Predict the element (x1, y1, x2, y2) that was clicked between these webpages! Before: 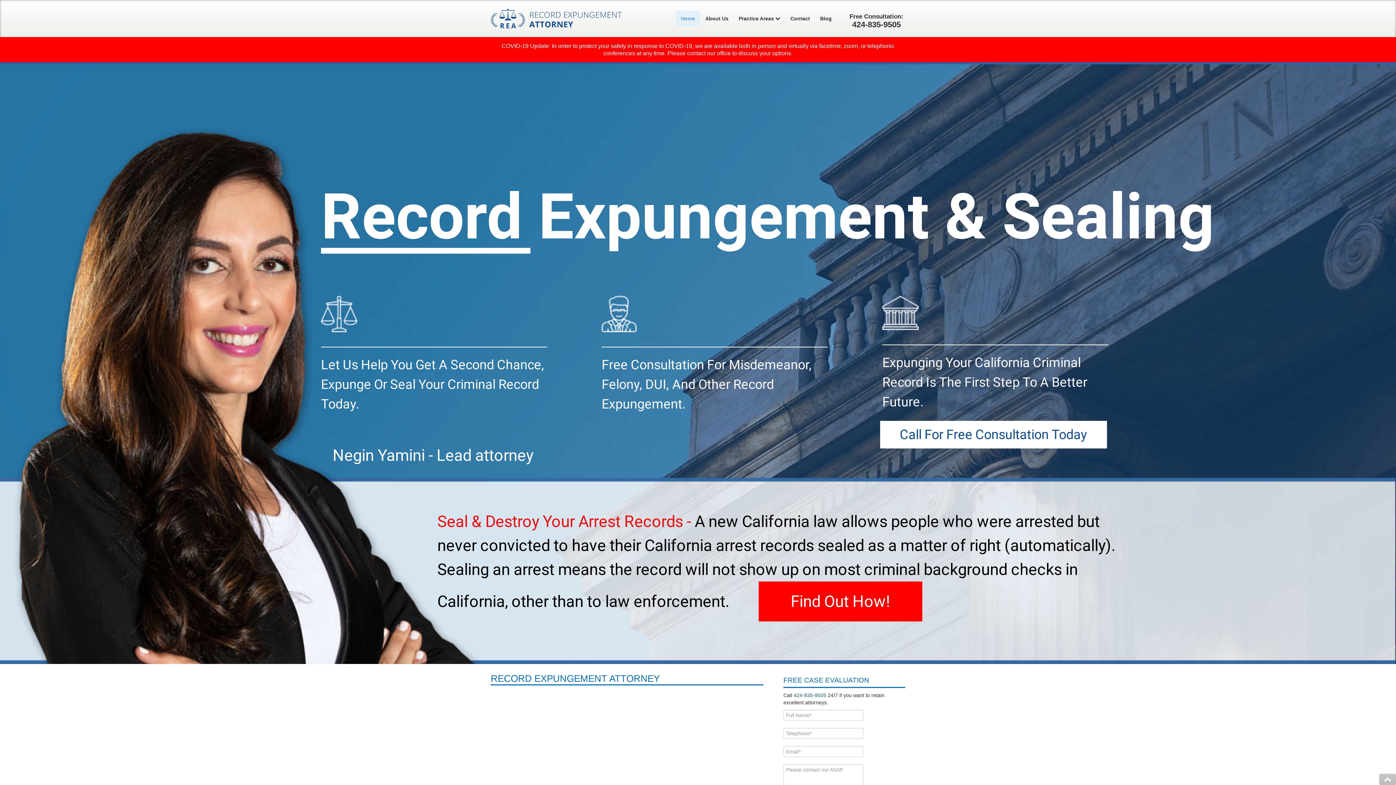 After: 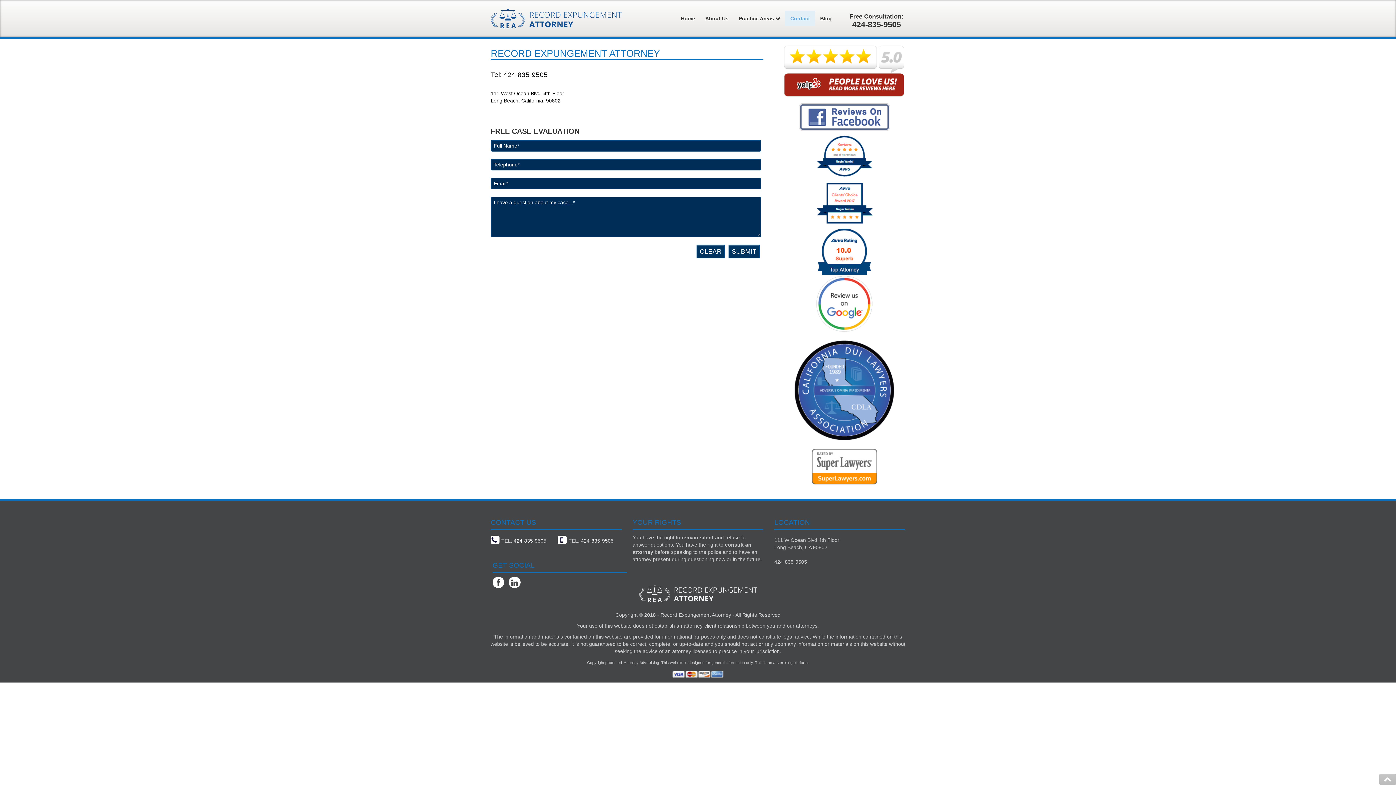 Action: bbox: (785, 10, 815, 26) label: Contact